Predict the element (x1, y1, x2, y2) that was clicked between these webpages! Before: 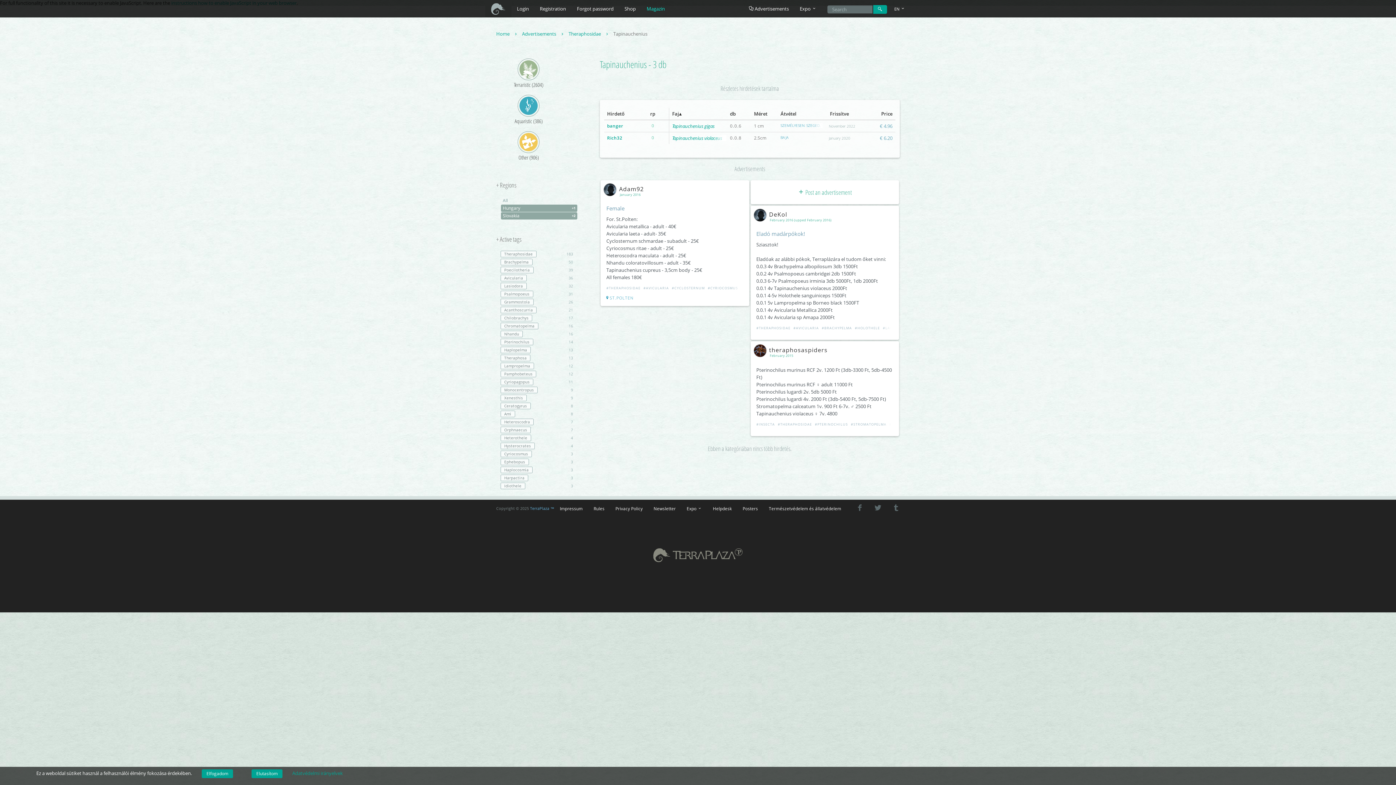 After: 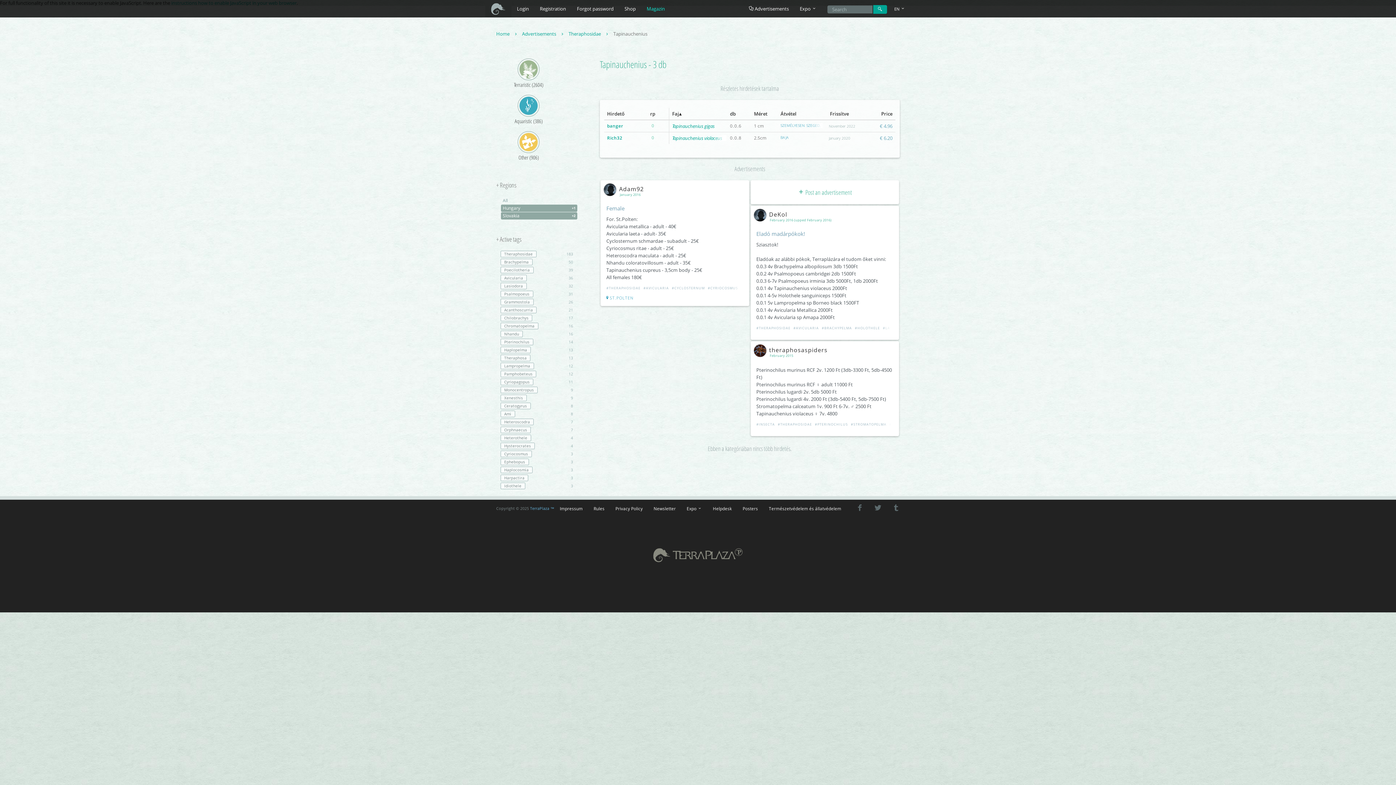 Action: label: Elfogadom bbox: (201, 769, 233, 778)